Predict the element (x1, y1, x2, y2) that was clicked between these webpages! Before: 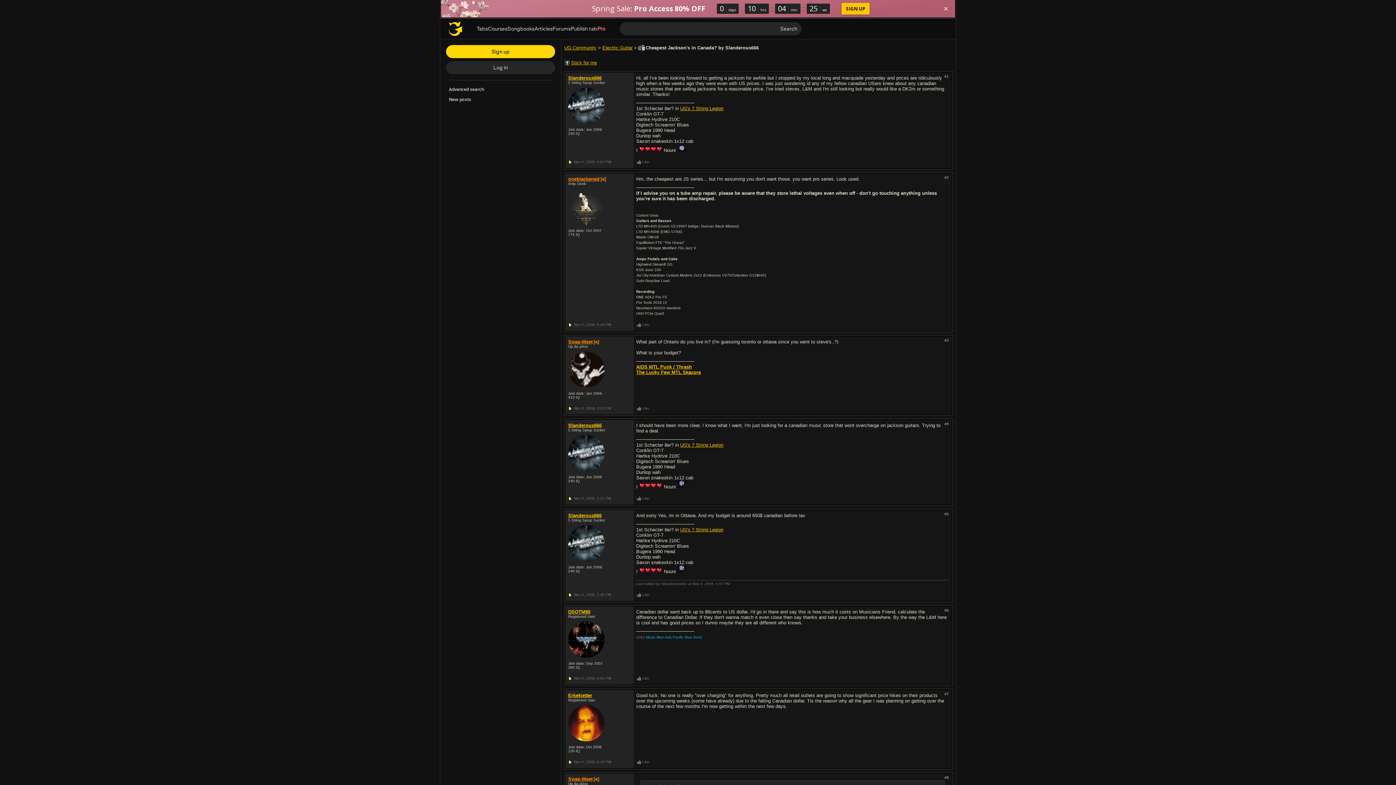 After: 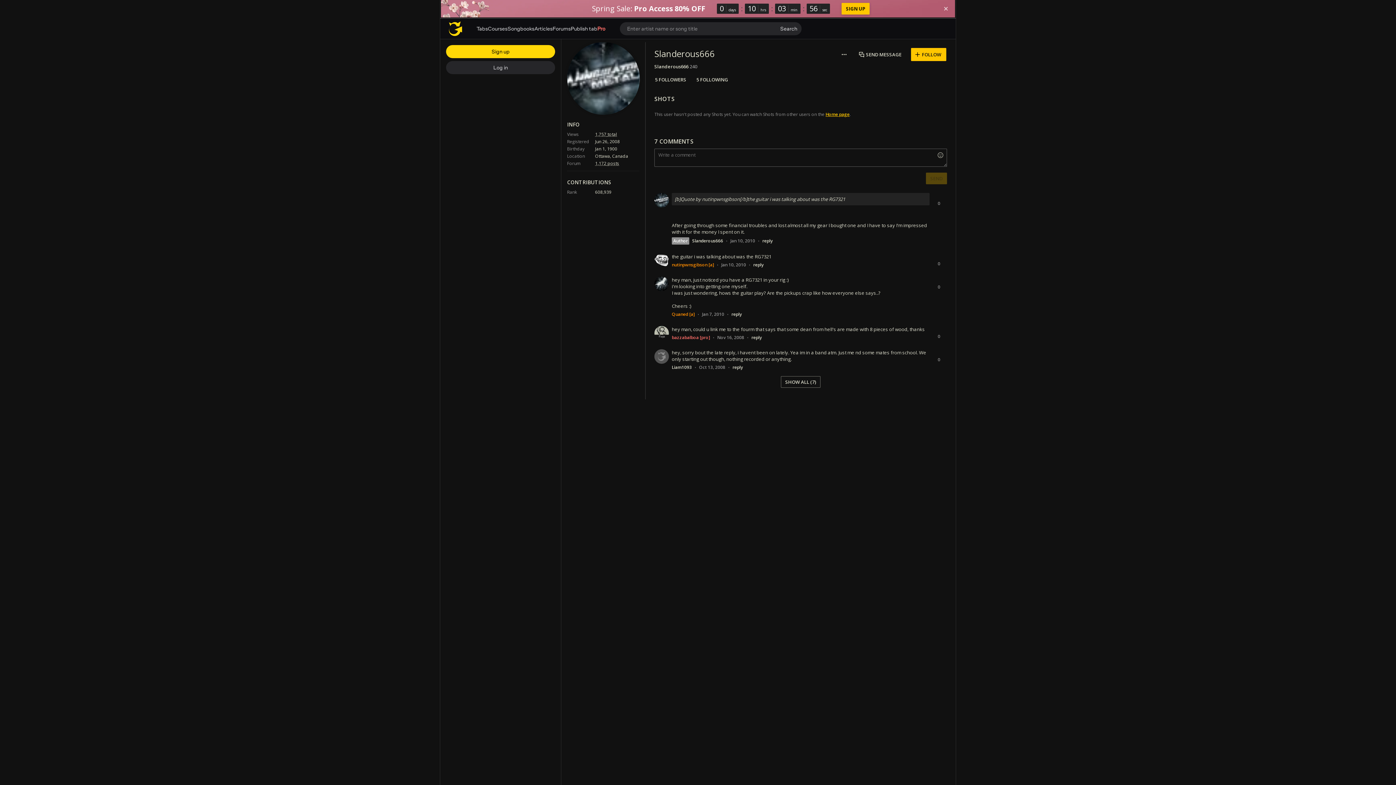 Action: label: Slanderous666 bbox: (568, 422, 601, 428)